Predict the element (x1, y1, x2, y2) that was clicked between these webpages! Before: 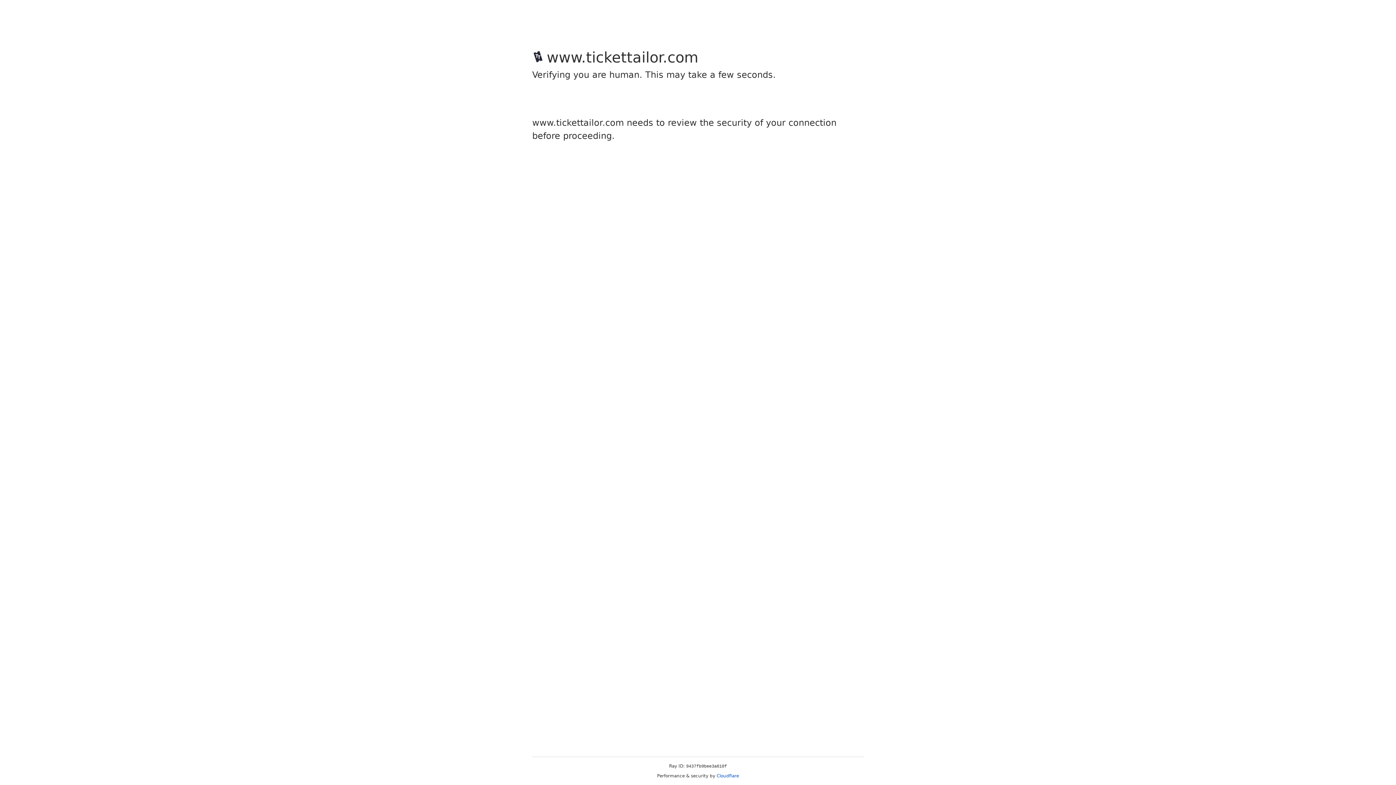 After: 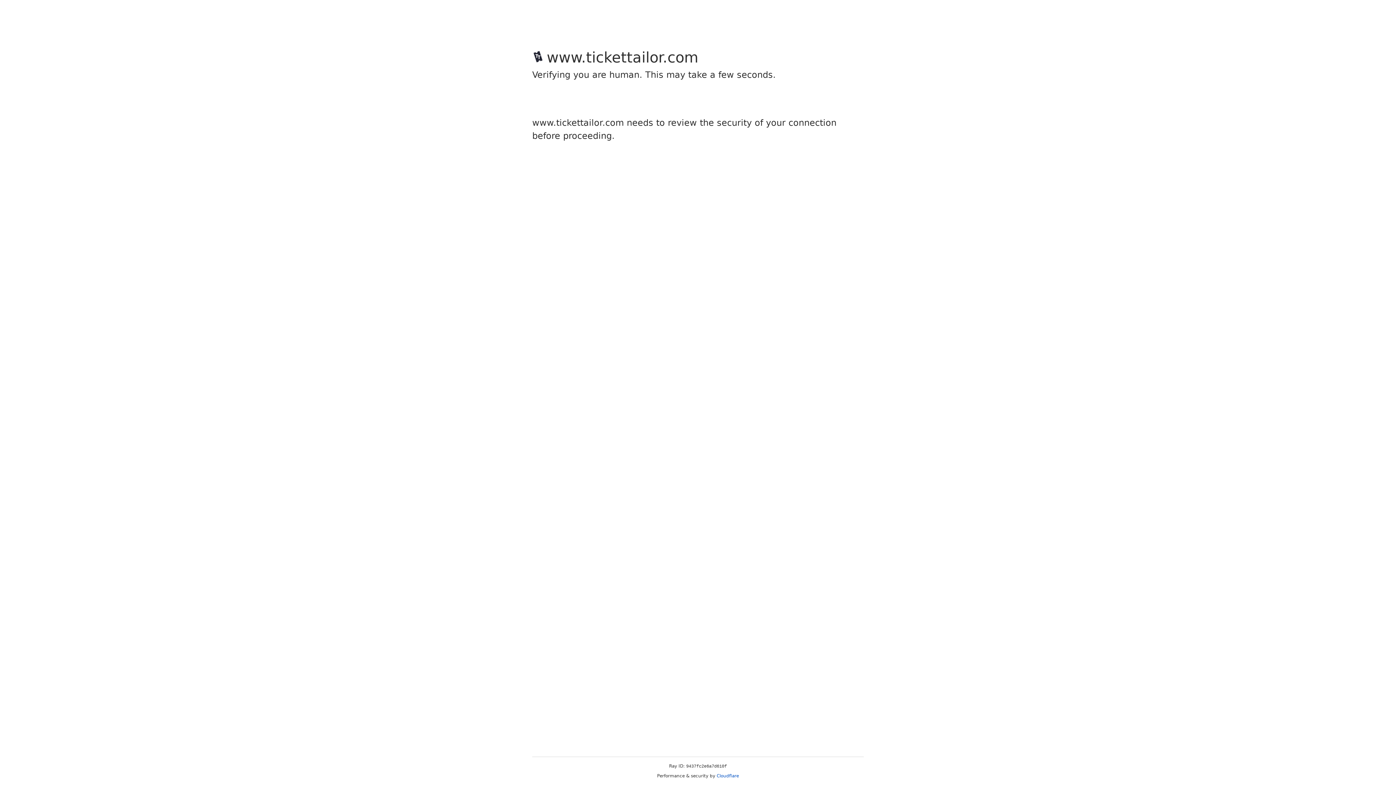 Action: bbox: (716, 773, 739, 778) label: Cloudflare